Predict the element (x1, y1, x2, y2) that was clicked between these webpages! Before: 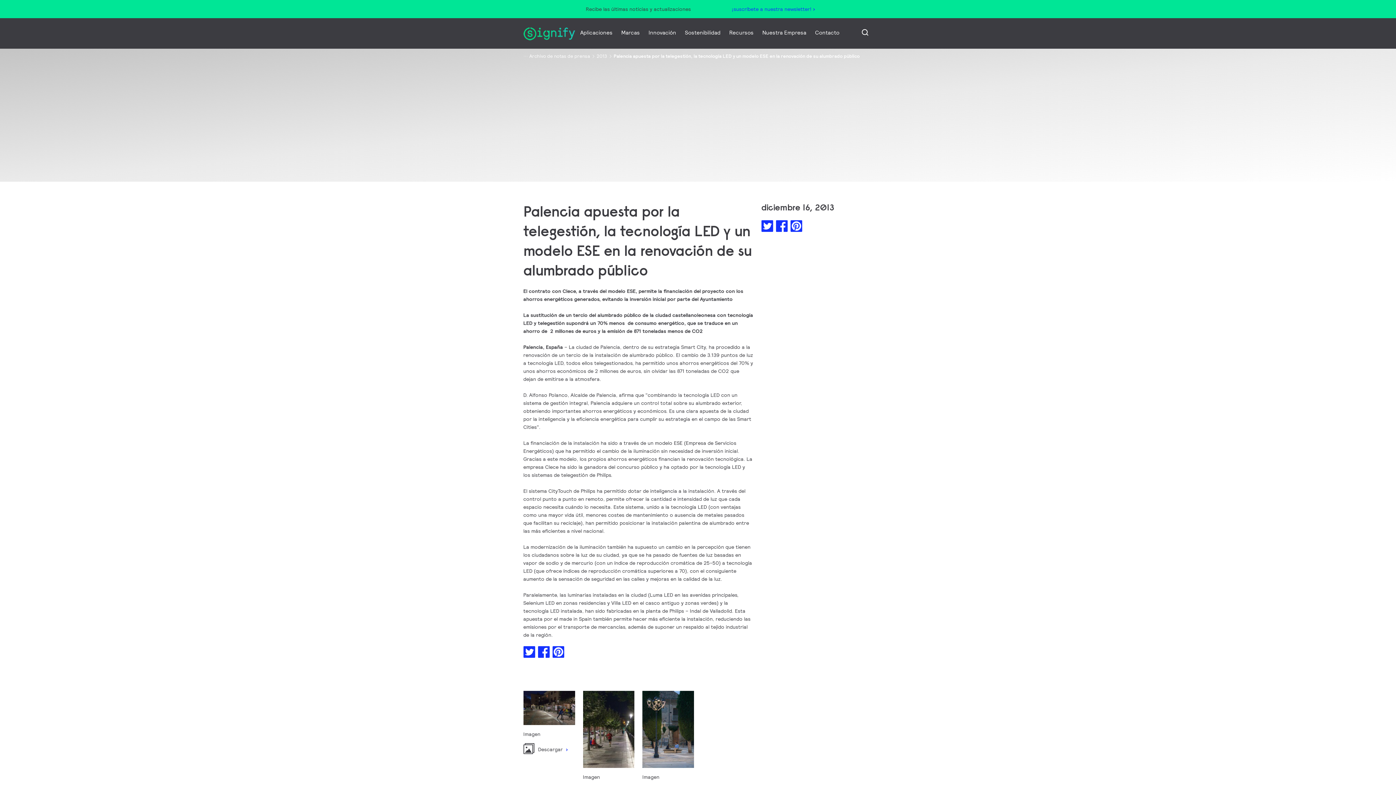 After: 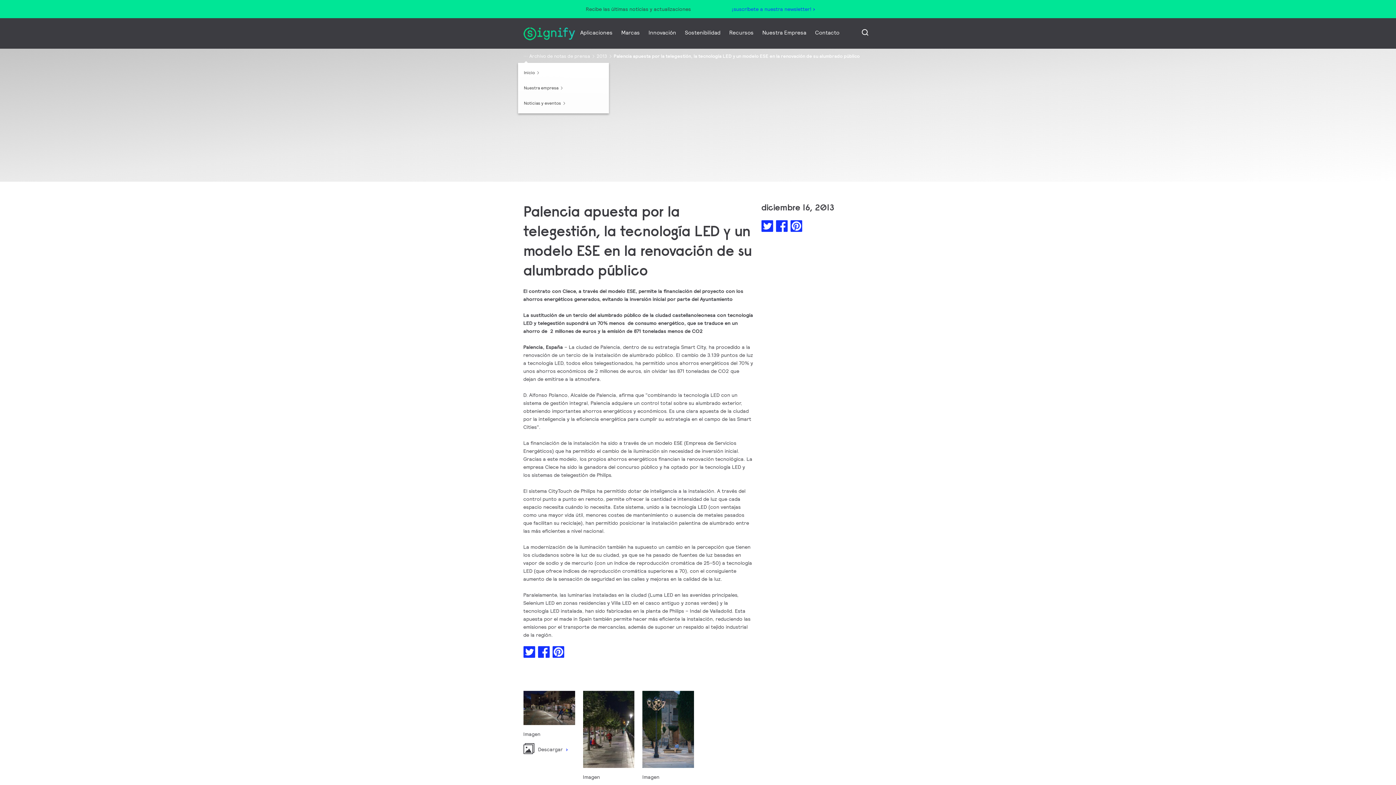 Action: label: ... bbox: (523, 52, 528, 57)